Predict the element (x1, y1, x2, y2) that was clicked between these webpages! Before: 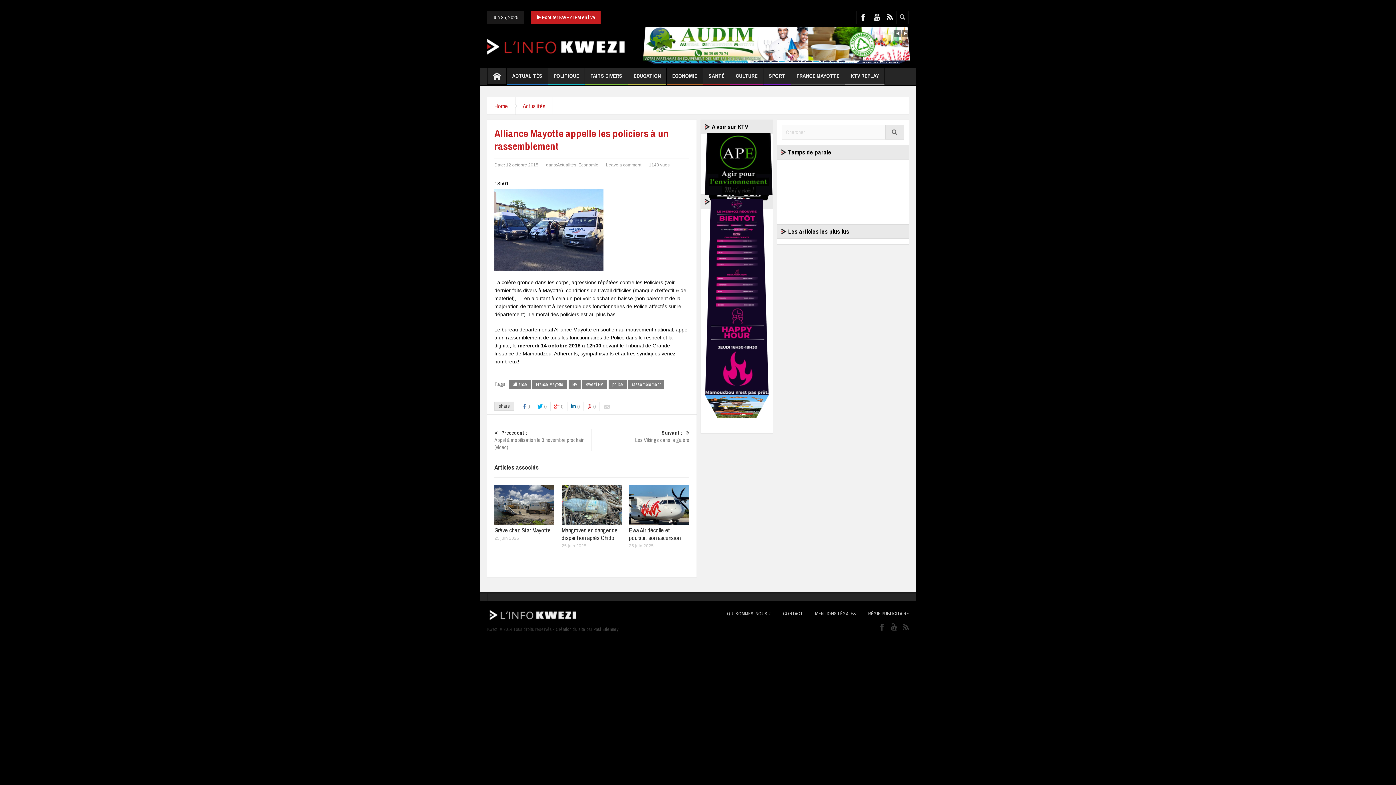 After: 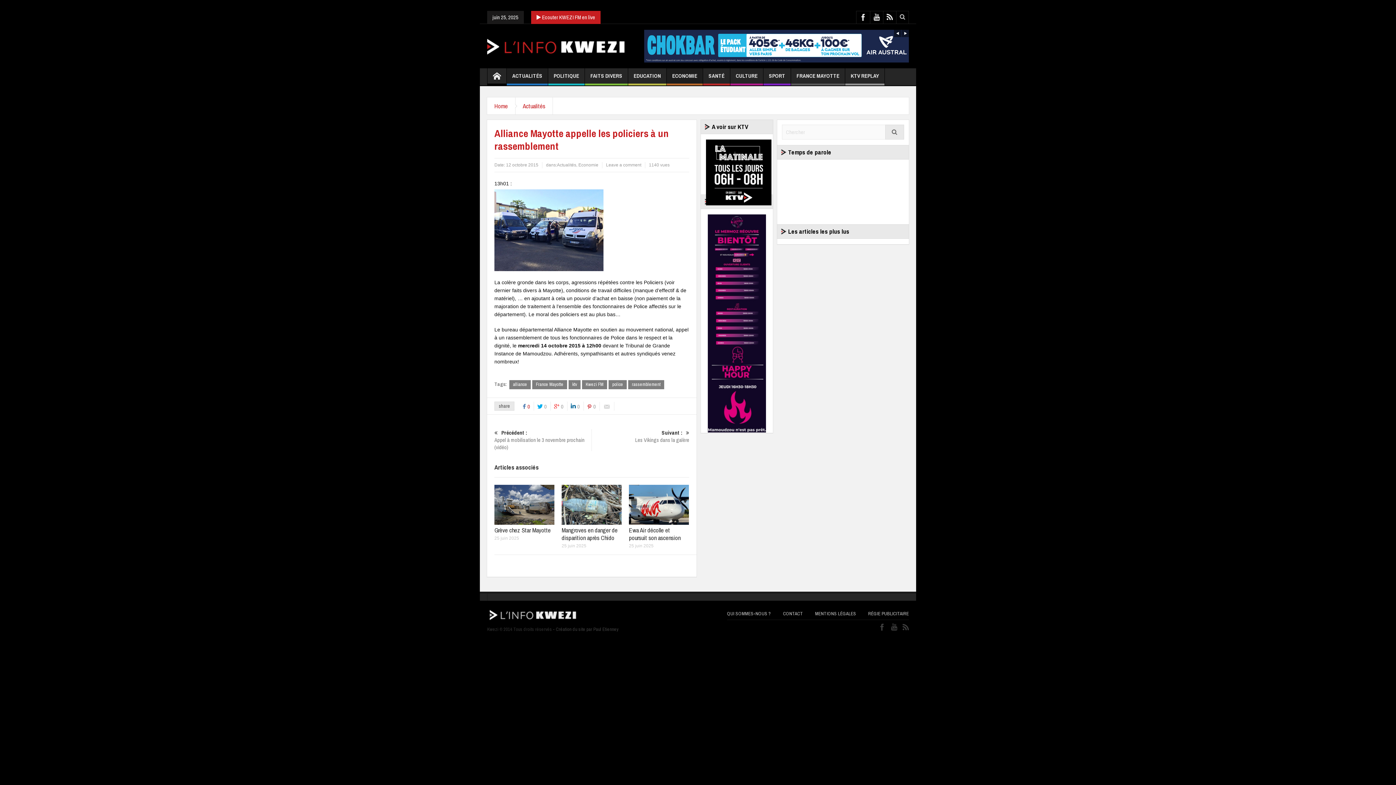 Action: bbox: (521, 401, 534, 410) label: 0